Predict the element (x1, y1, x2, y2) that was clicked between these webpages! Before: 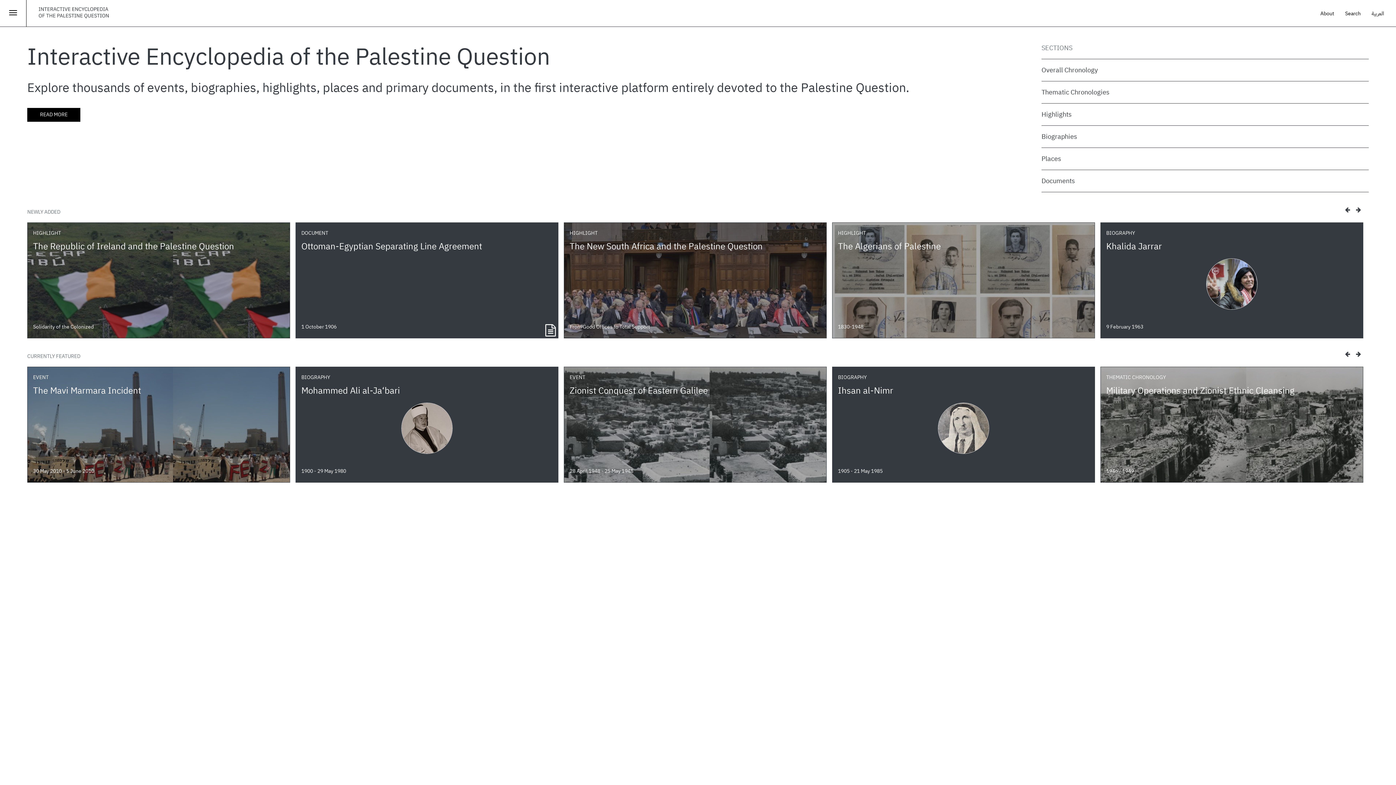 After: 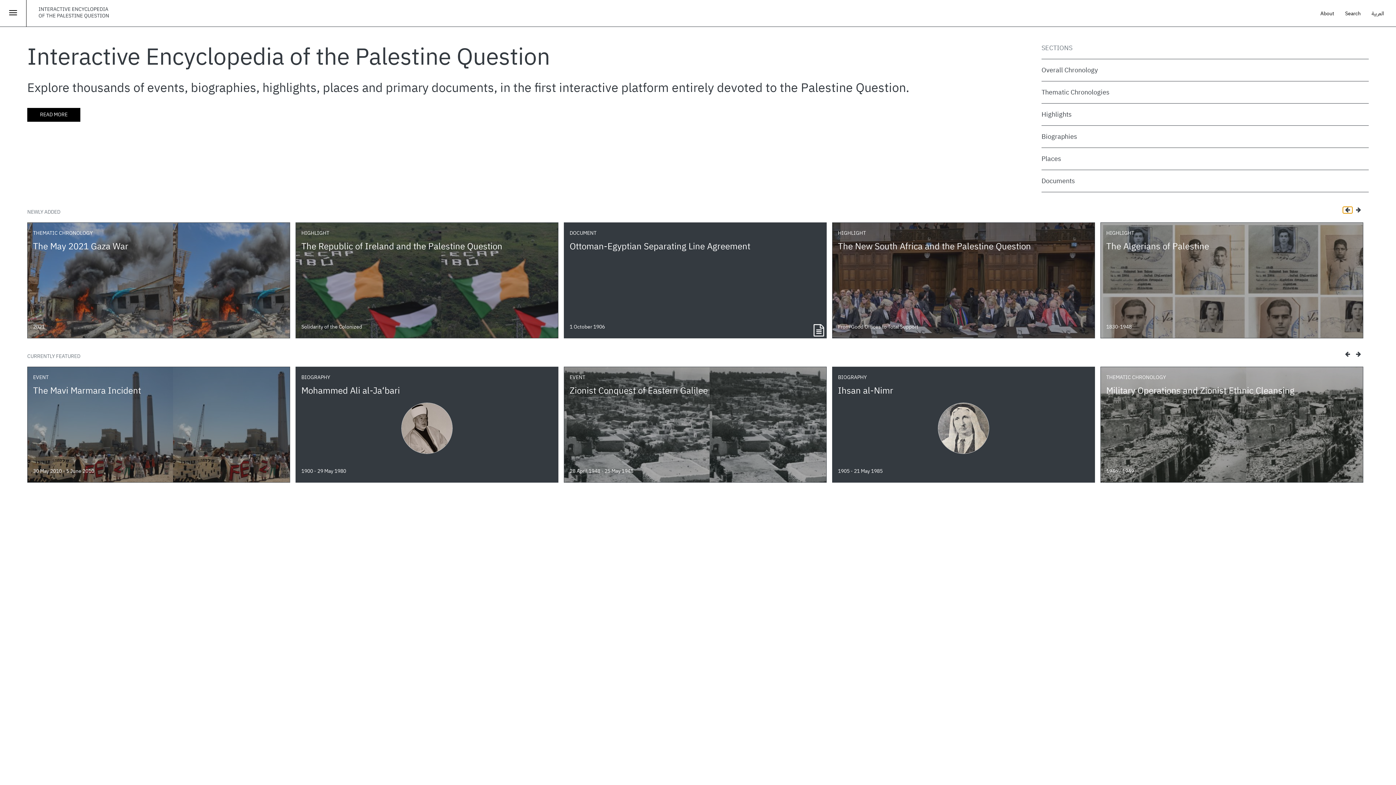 Action: label: Previous bbox: (1343, 206, 1352, 213)